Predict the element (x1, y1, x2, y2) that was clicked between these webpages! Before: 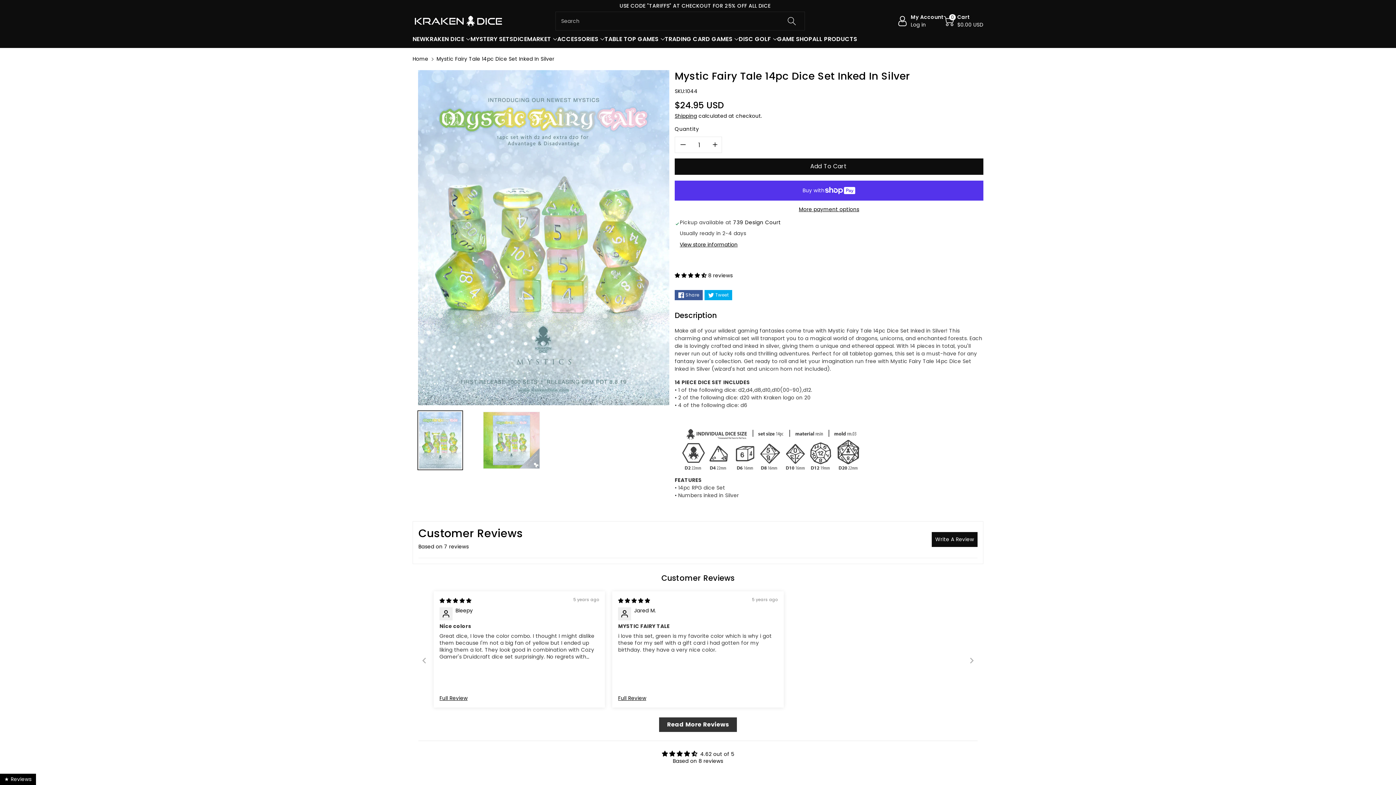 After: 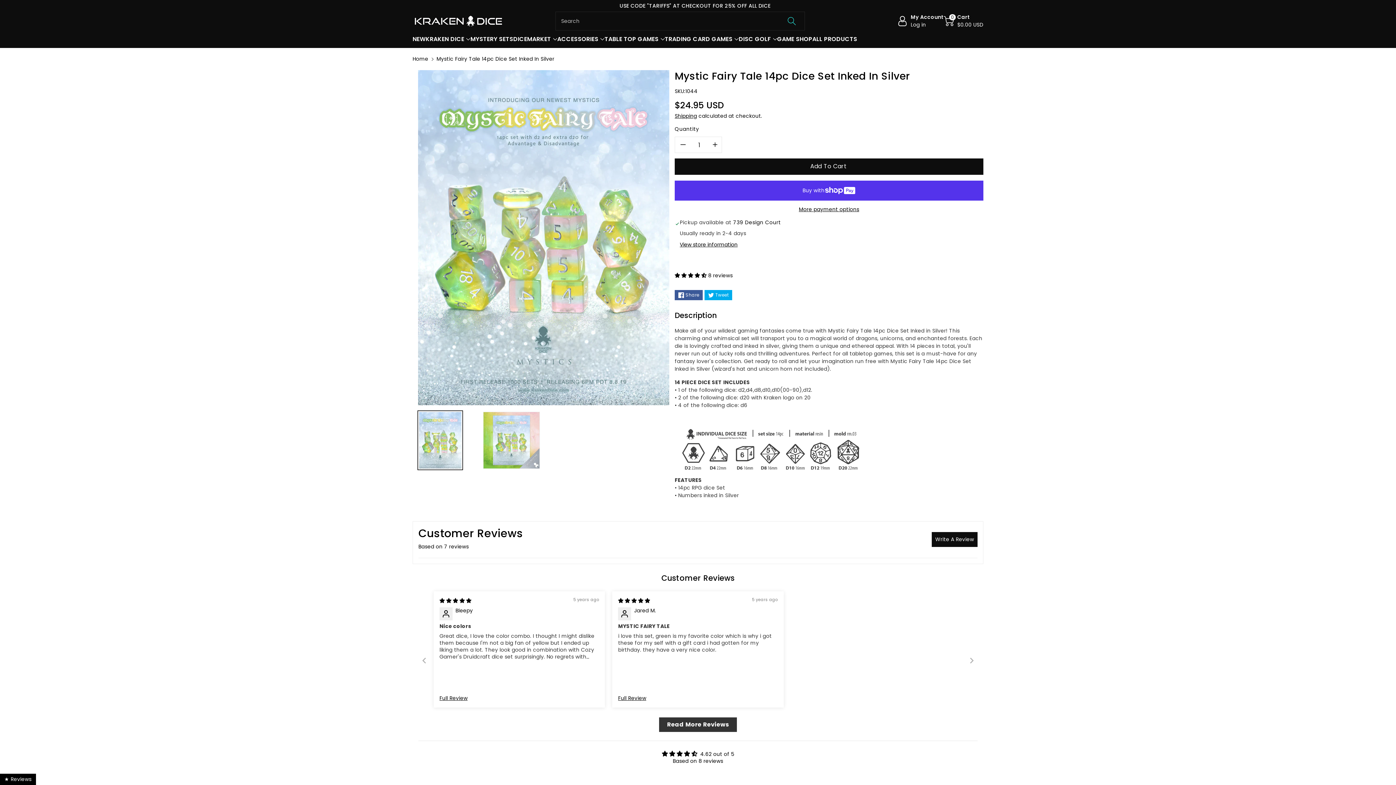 Action: bbox: (779, 12, 804, 30) label: Search